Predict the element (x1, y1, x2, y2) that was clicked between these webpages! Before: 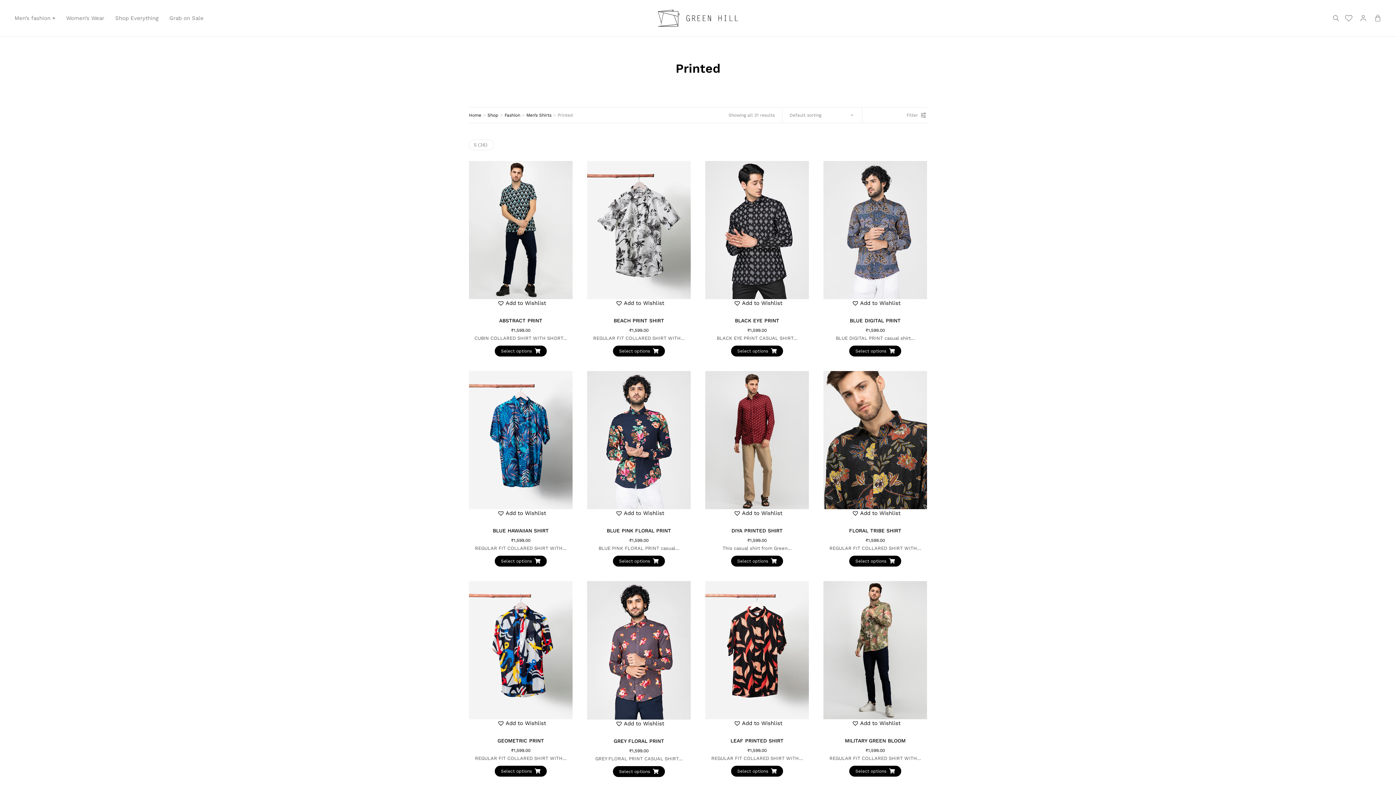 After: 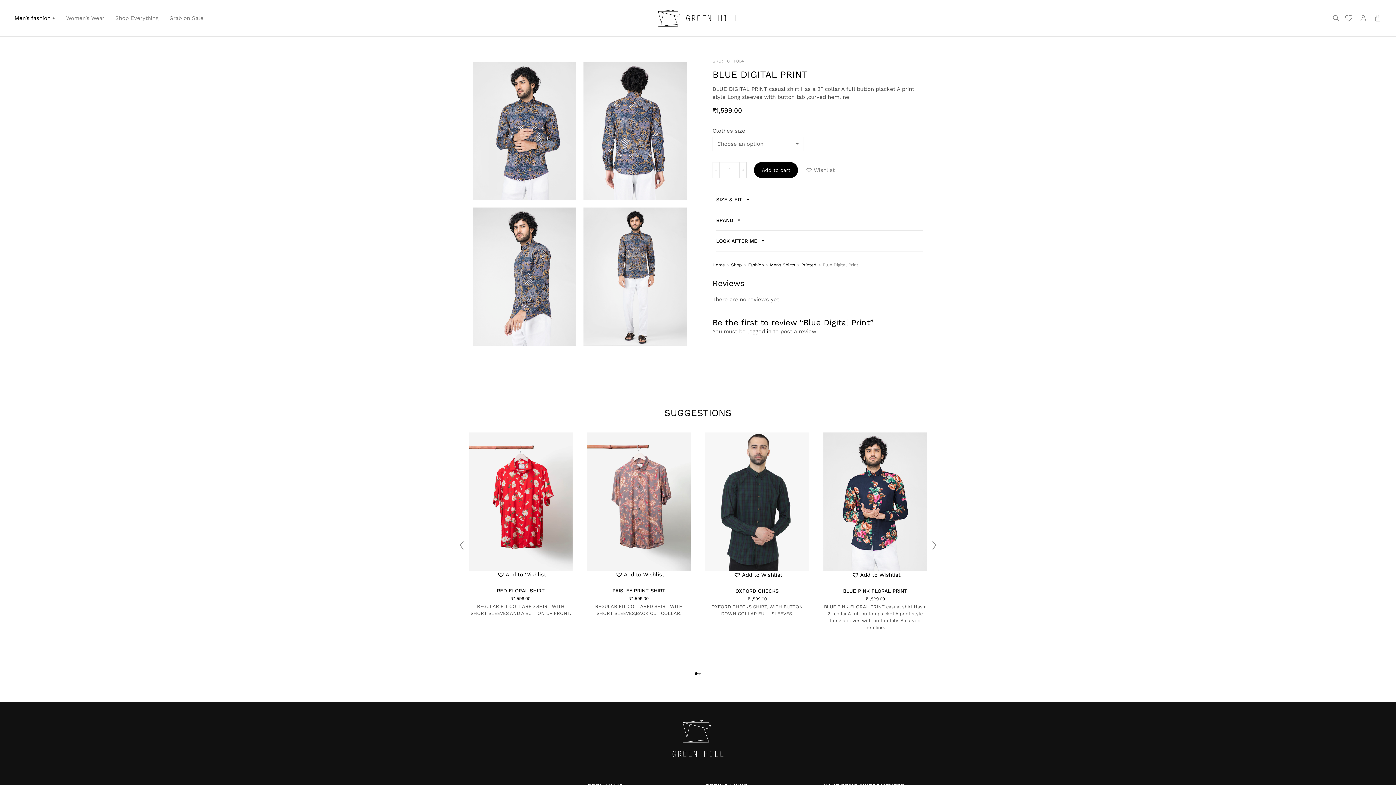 Action: bbox: (850, 317, 900, 323) label: BLUE DIGITAL PRINT